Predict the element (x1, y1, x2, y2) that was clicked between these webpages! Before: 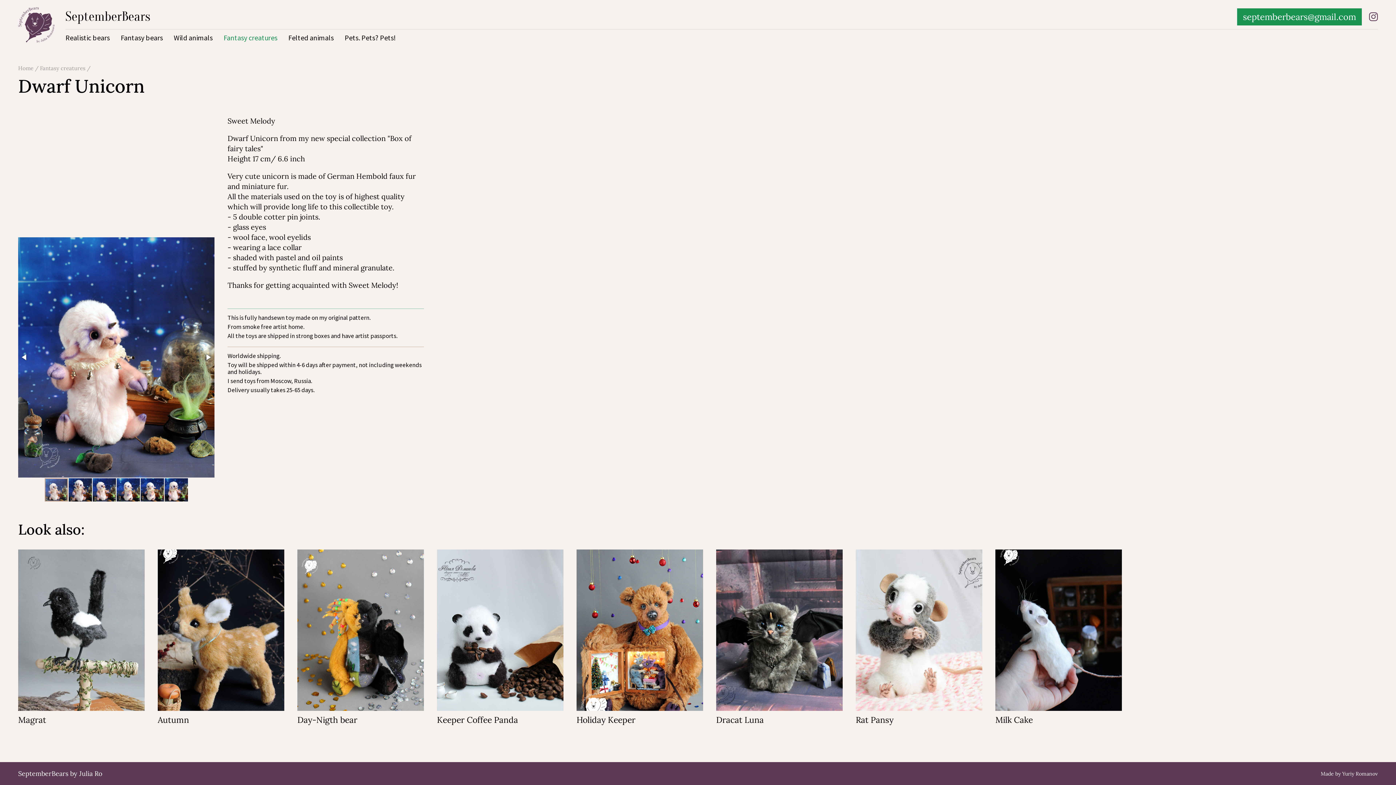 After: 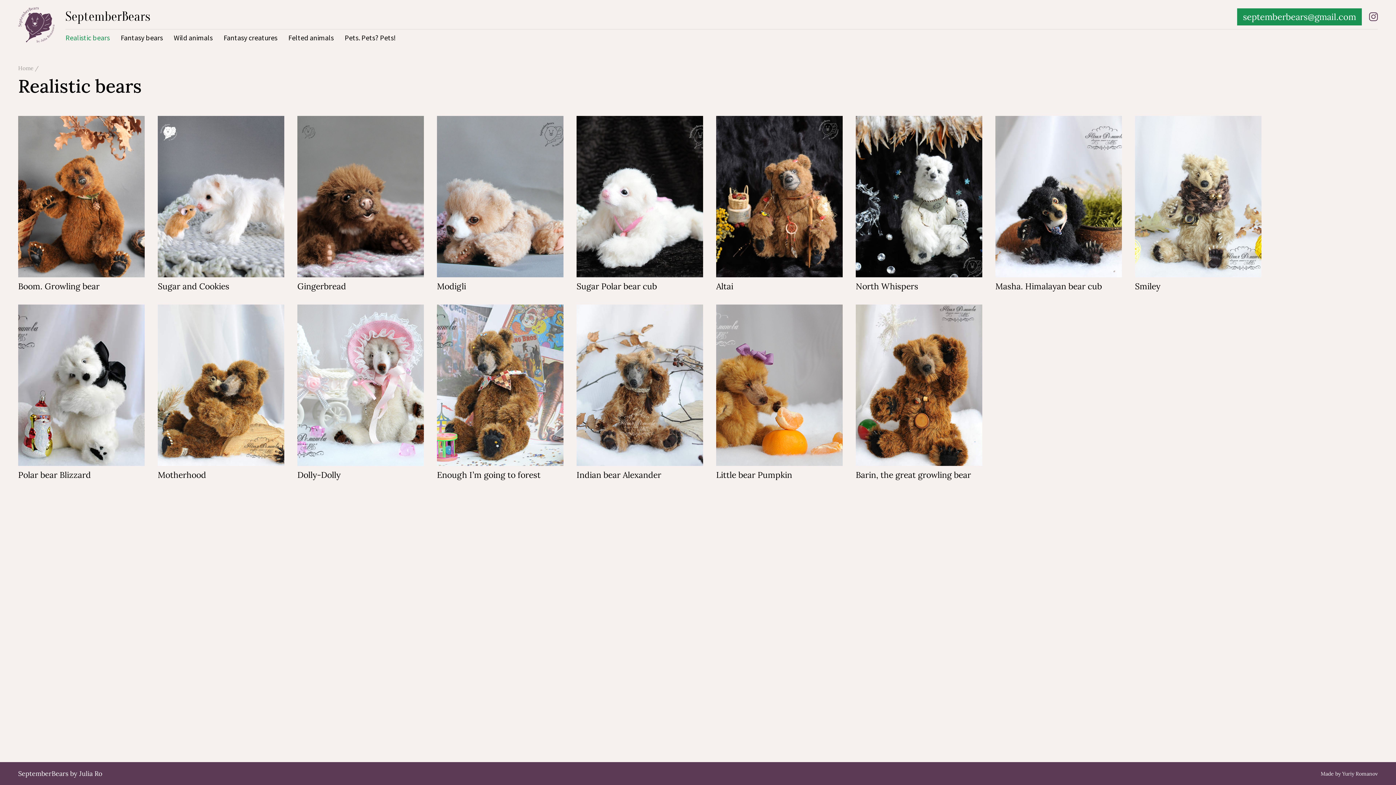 Action: bbox: (65, 32, 109, 42) label: Realistic bears